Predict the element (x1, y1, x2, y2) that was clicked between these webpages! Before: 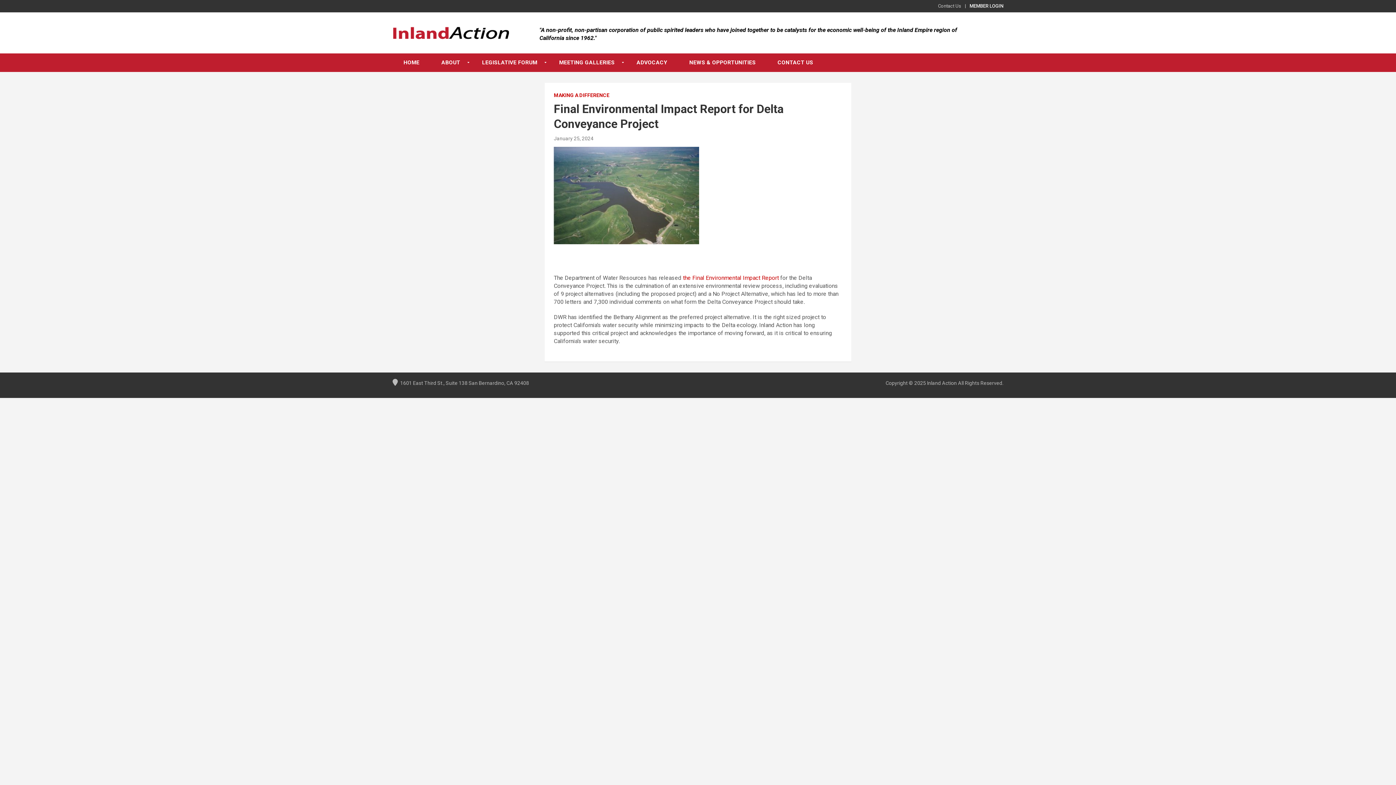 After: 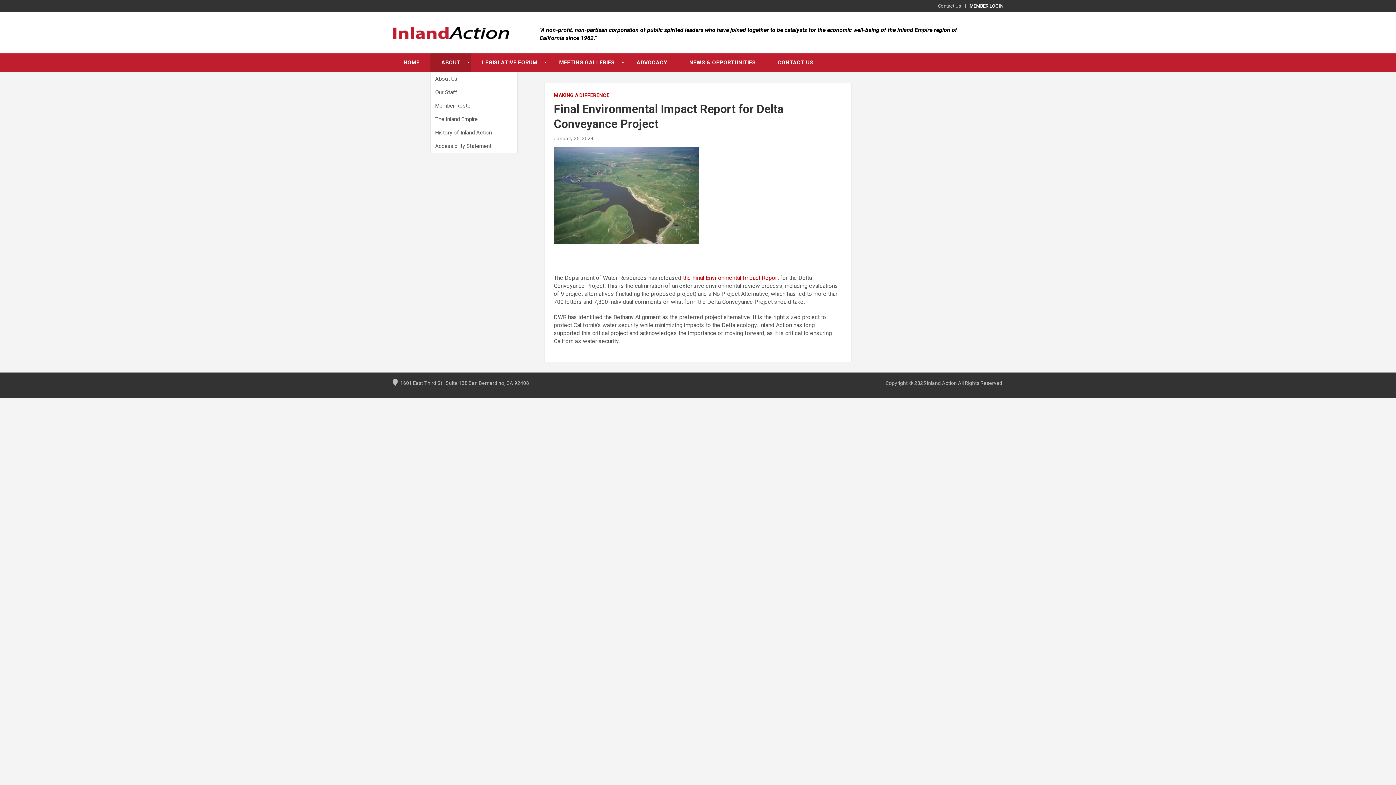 Action: label: ABOUT bbox: (430, 53, 471, 71)